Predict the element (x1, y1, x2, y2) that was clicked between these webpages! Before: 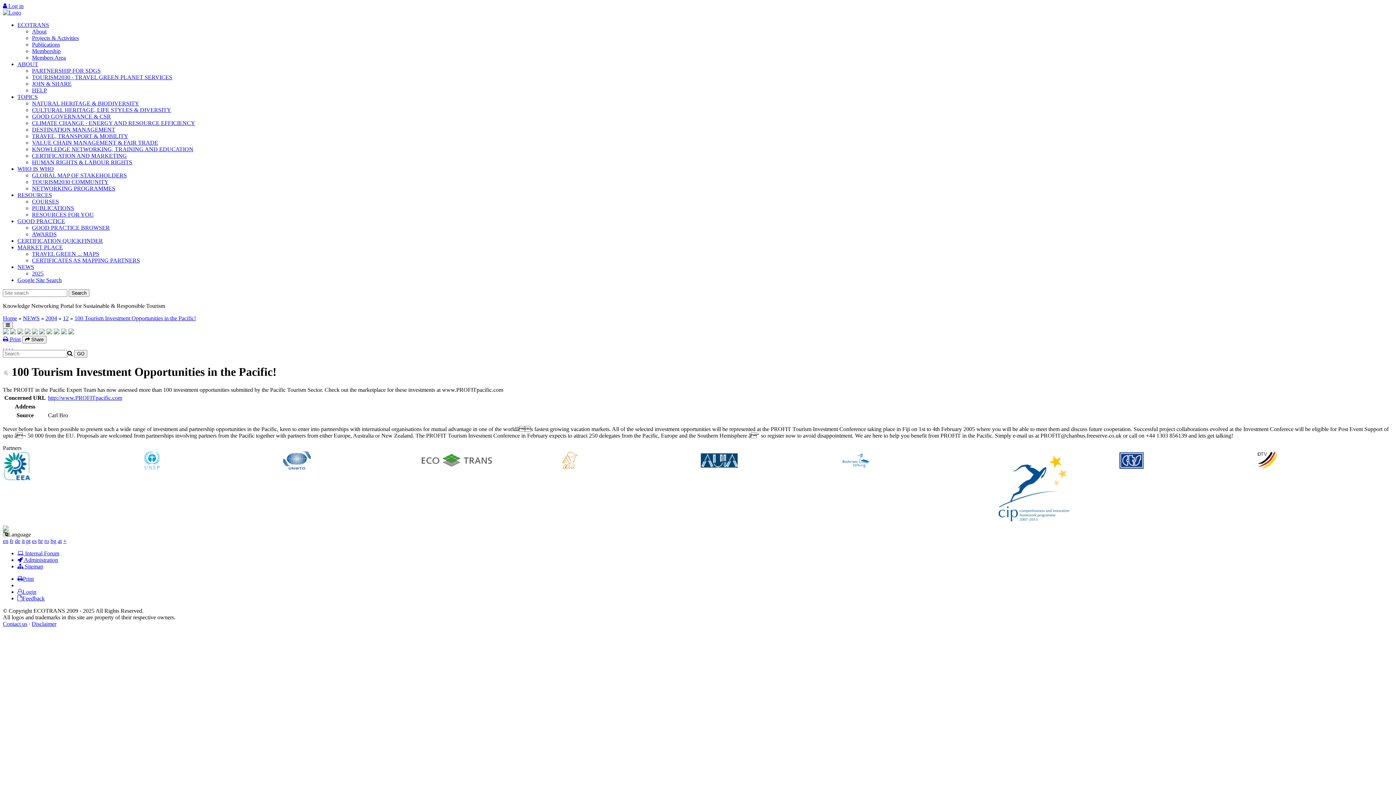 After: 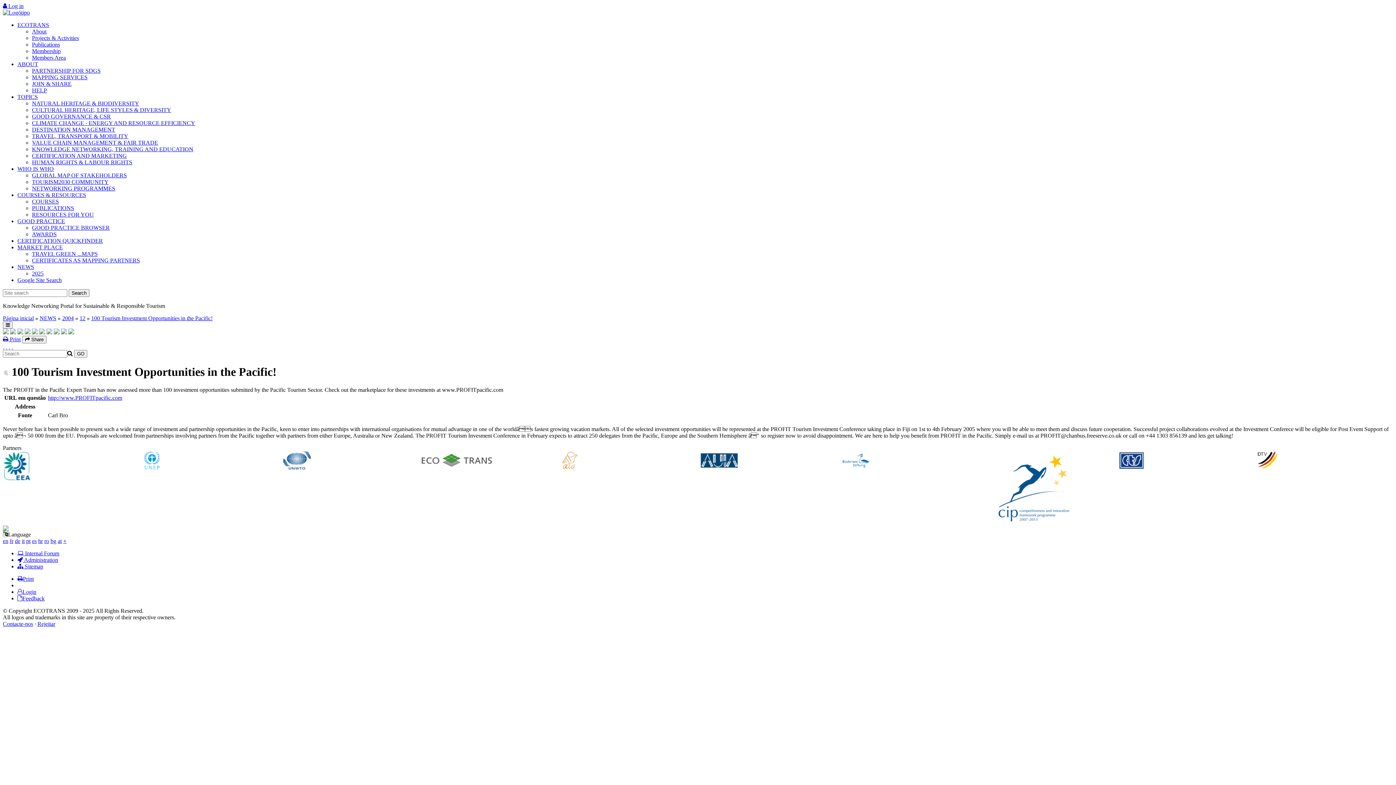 Action: label: pt bbox: (26, 538, 30, 544)